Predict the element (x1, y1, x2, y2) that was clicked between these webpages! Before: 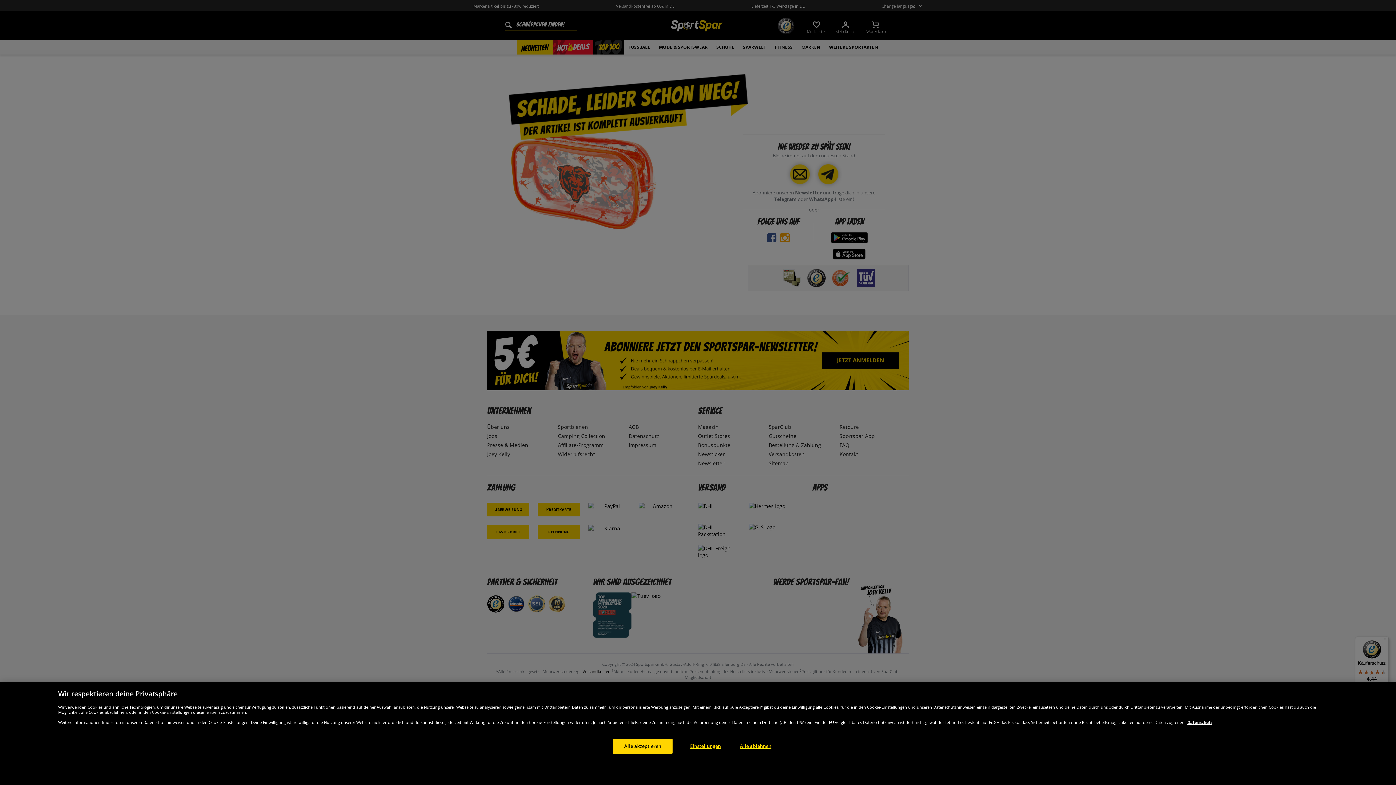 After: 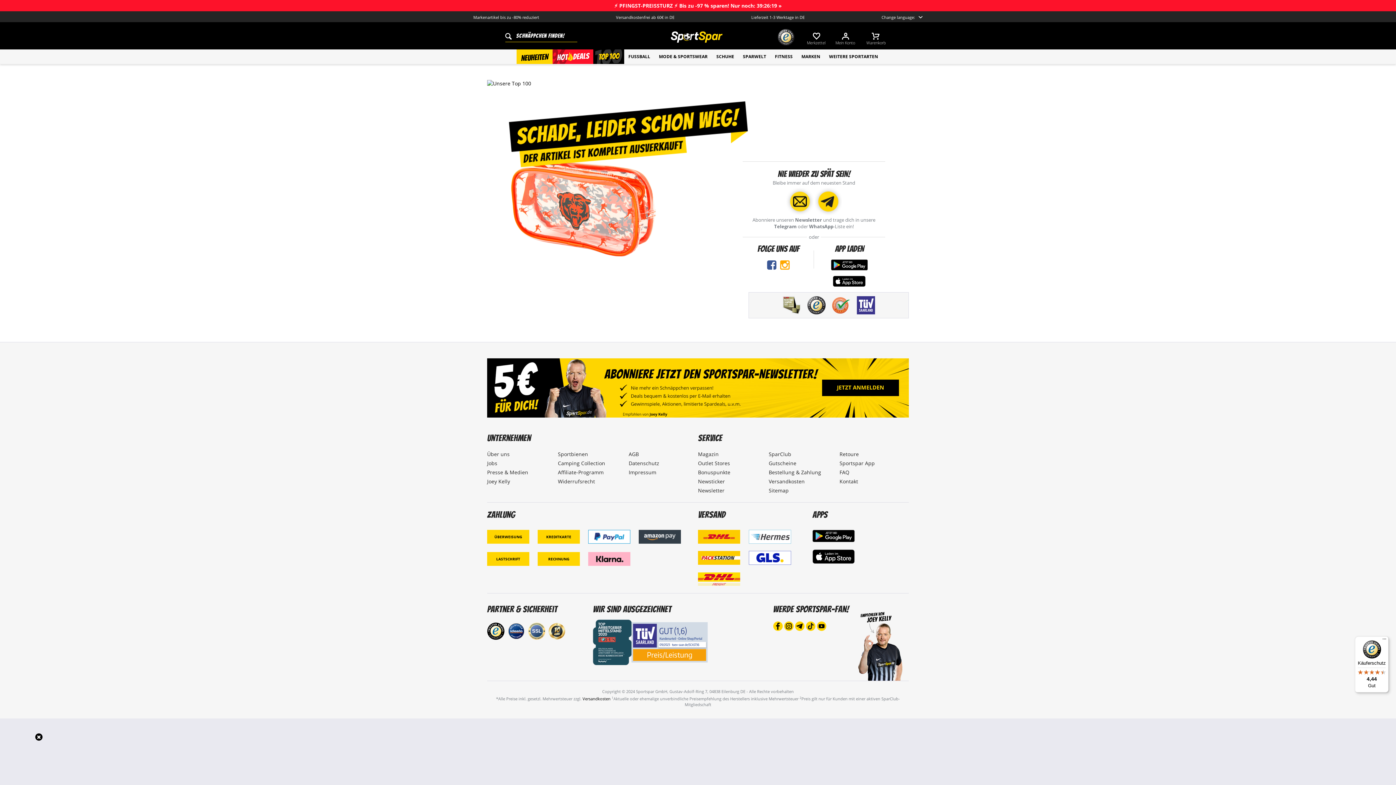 Action: label: Alle akzeptieren bbox: (613, 775, 672, 790)